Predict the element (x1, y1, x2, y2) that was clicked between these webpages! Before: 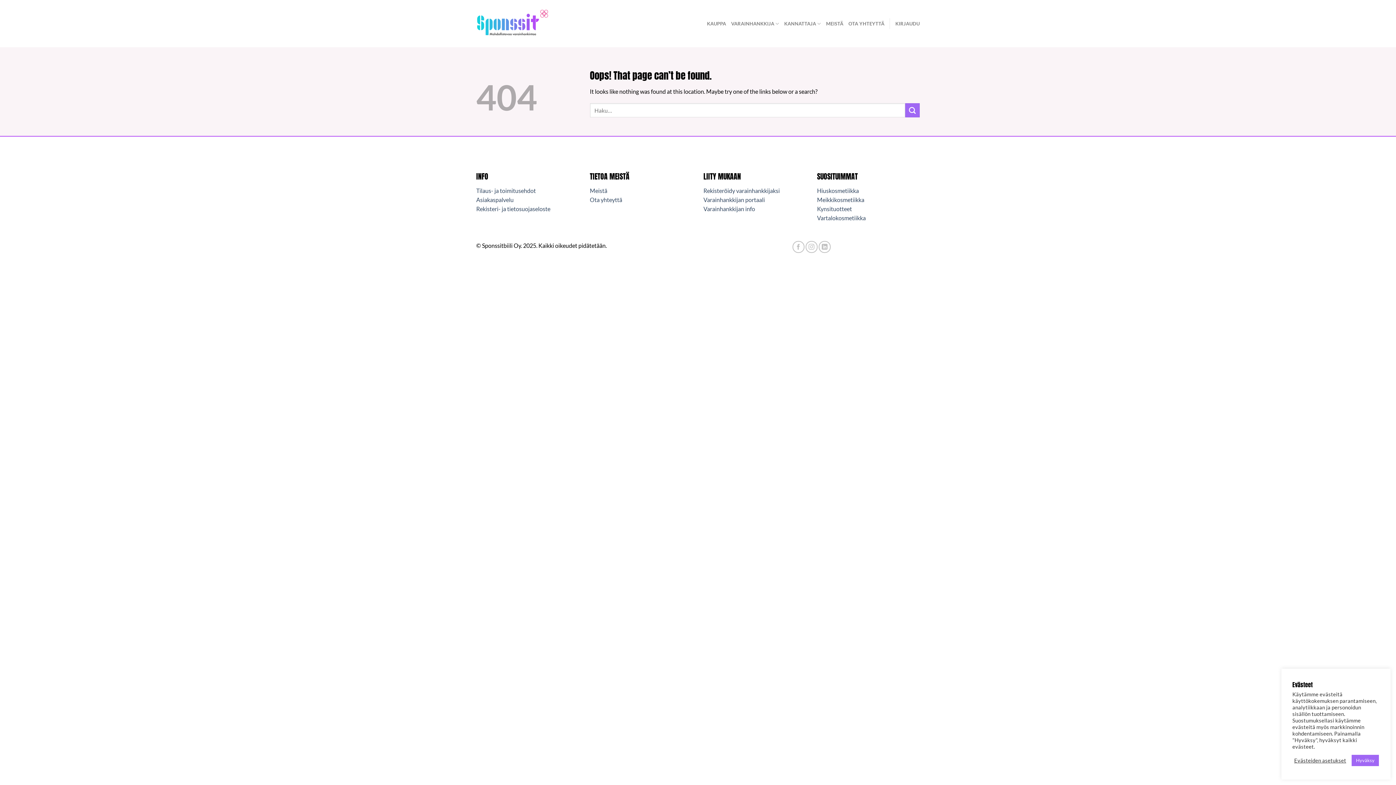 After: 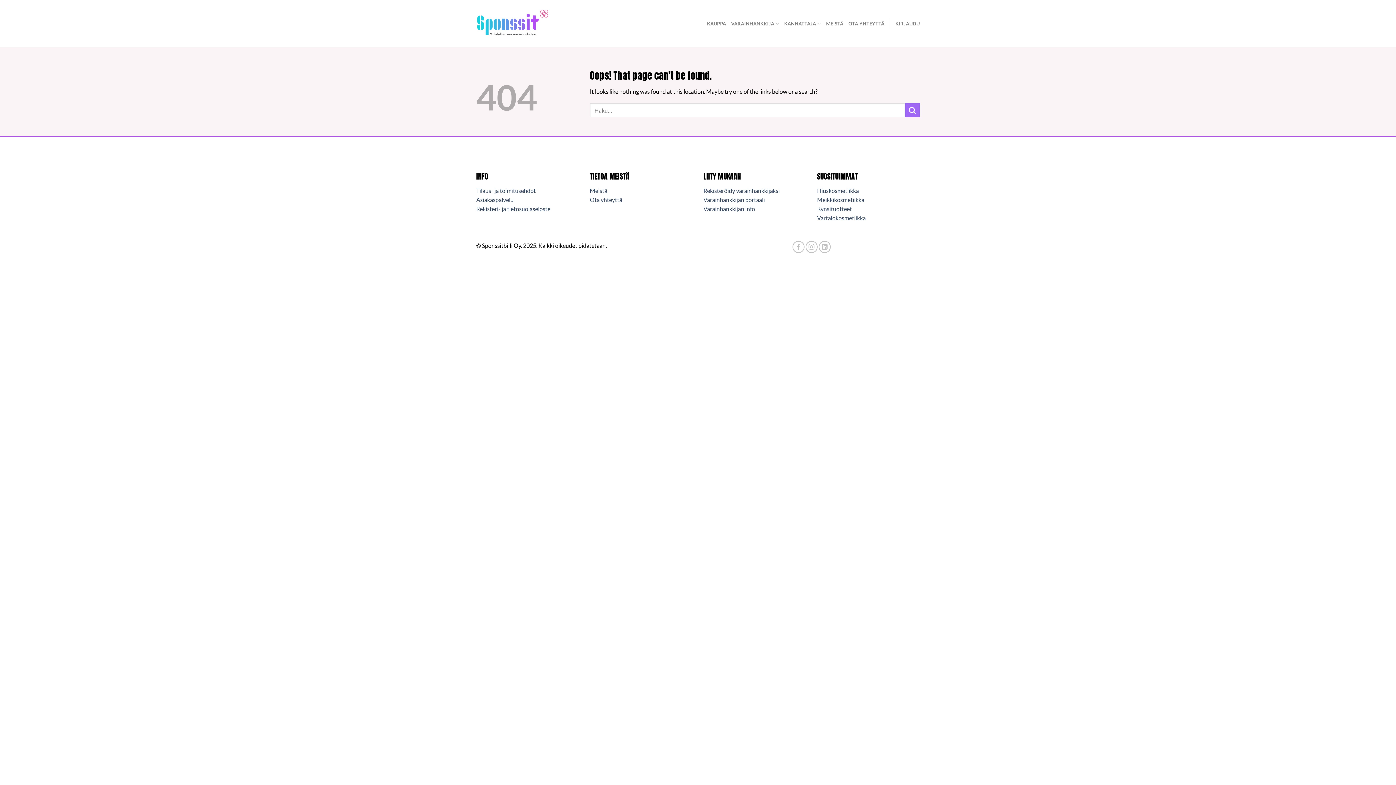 Action: bbox: (1352, 755, 1379, 766) label: Hyväksy